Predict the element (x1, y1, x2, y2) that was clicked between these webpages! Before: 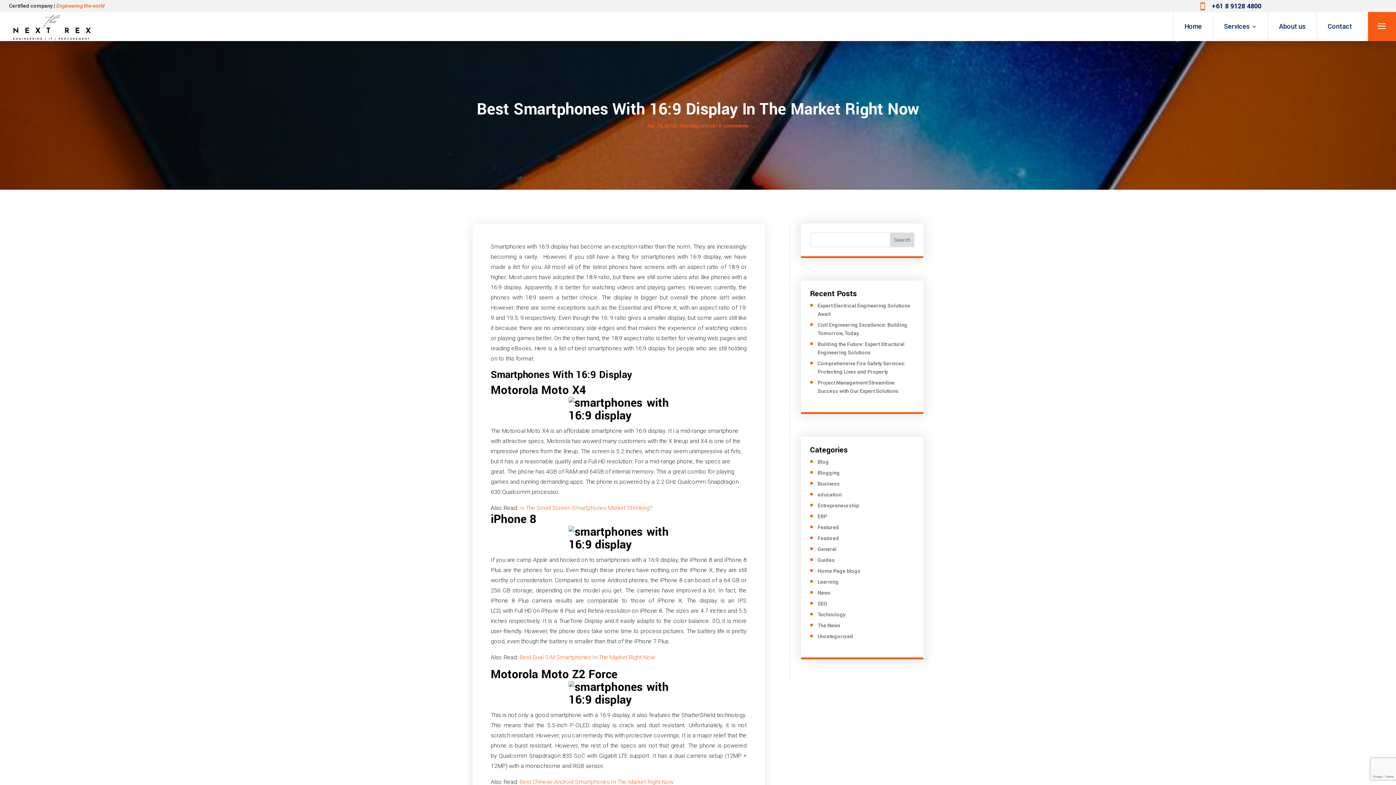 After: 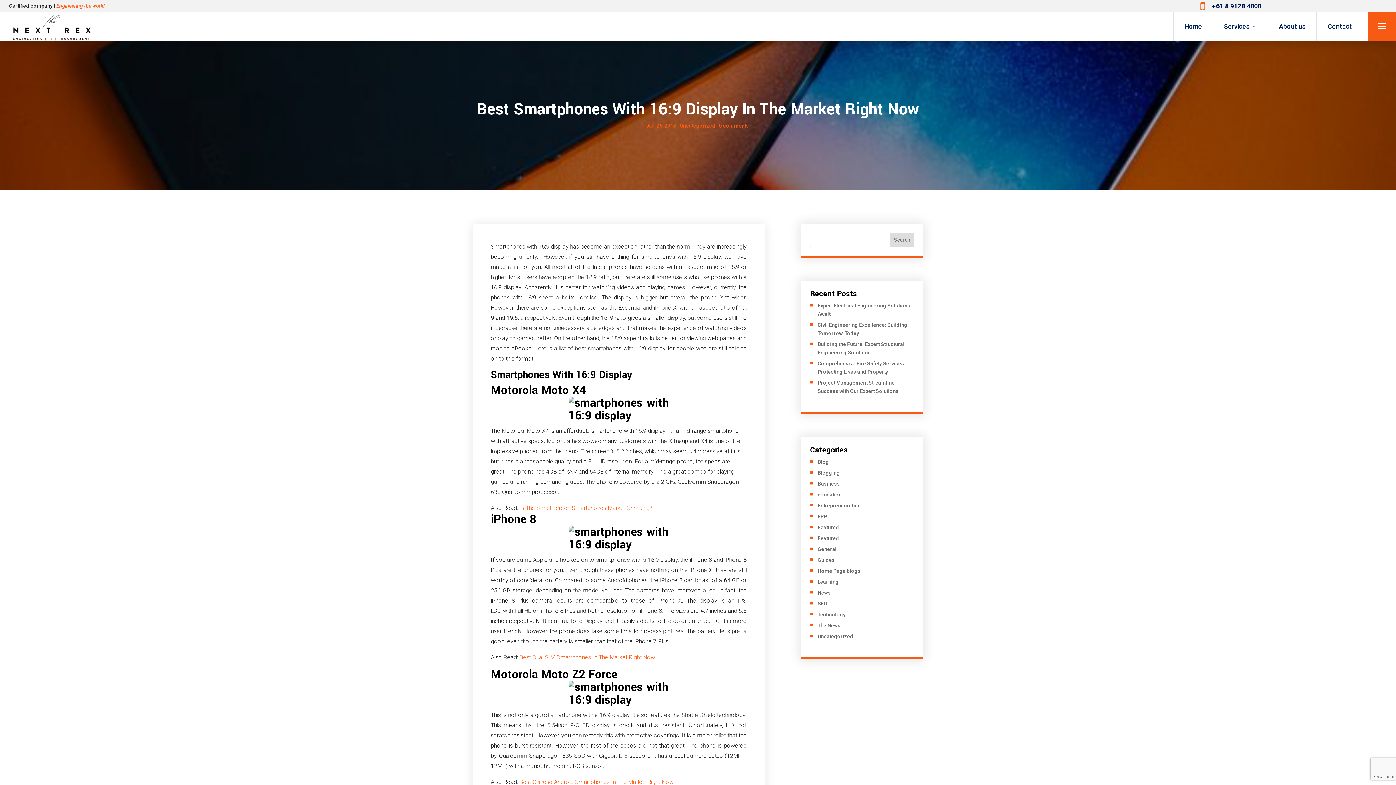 Action: label: +61 8 9128 4800 bbox: (1212, 1, 1261, 10)